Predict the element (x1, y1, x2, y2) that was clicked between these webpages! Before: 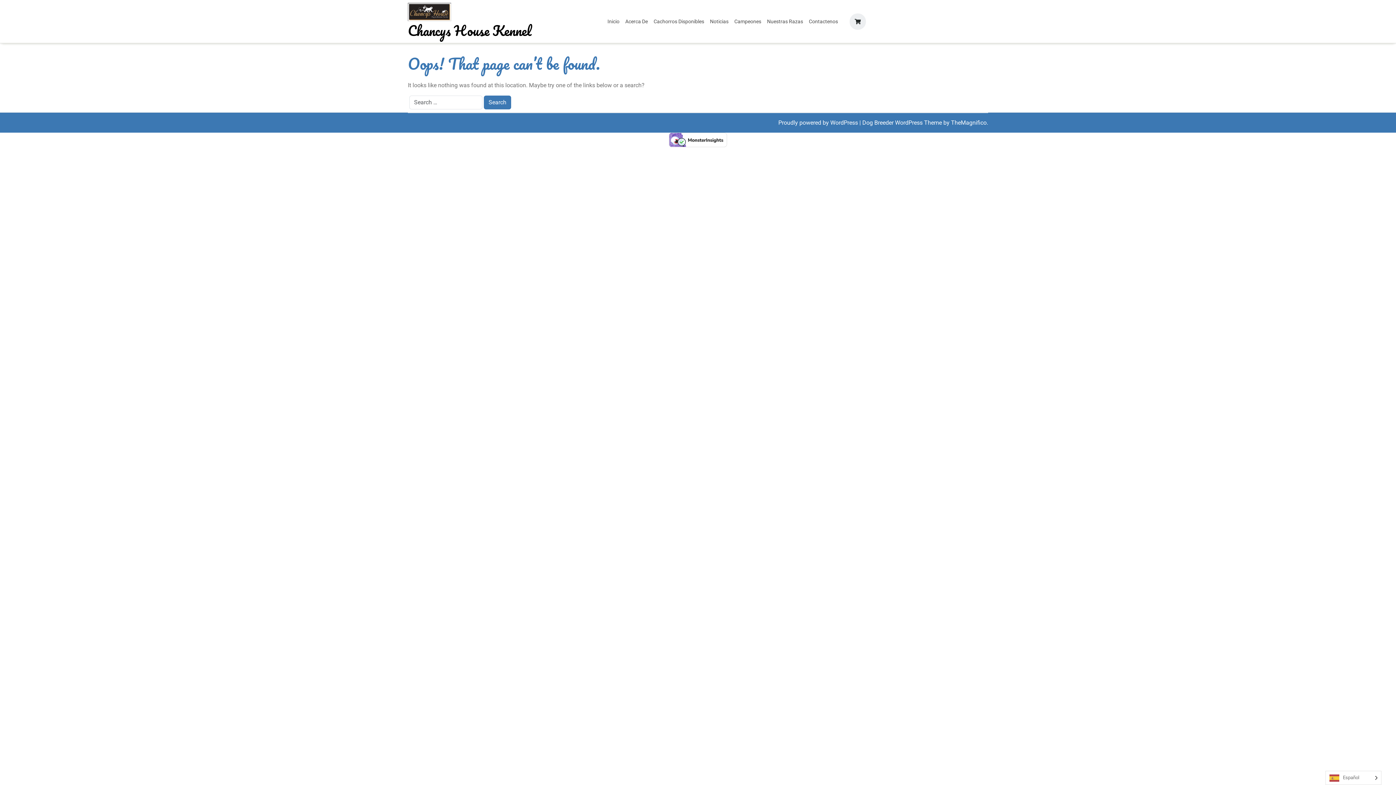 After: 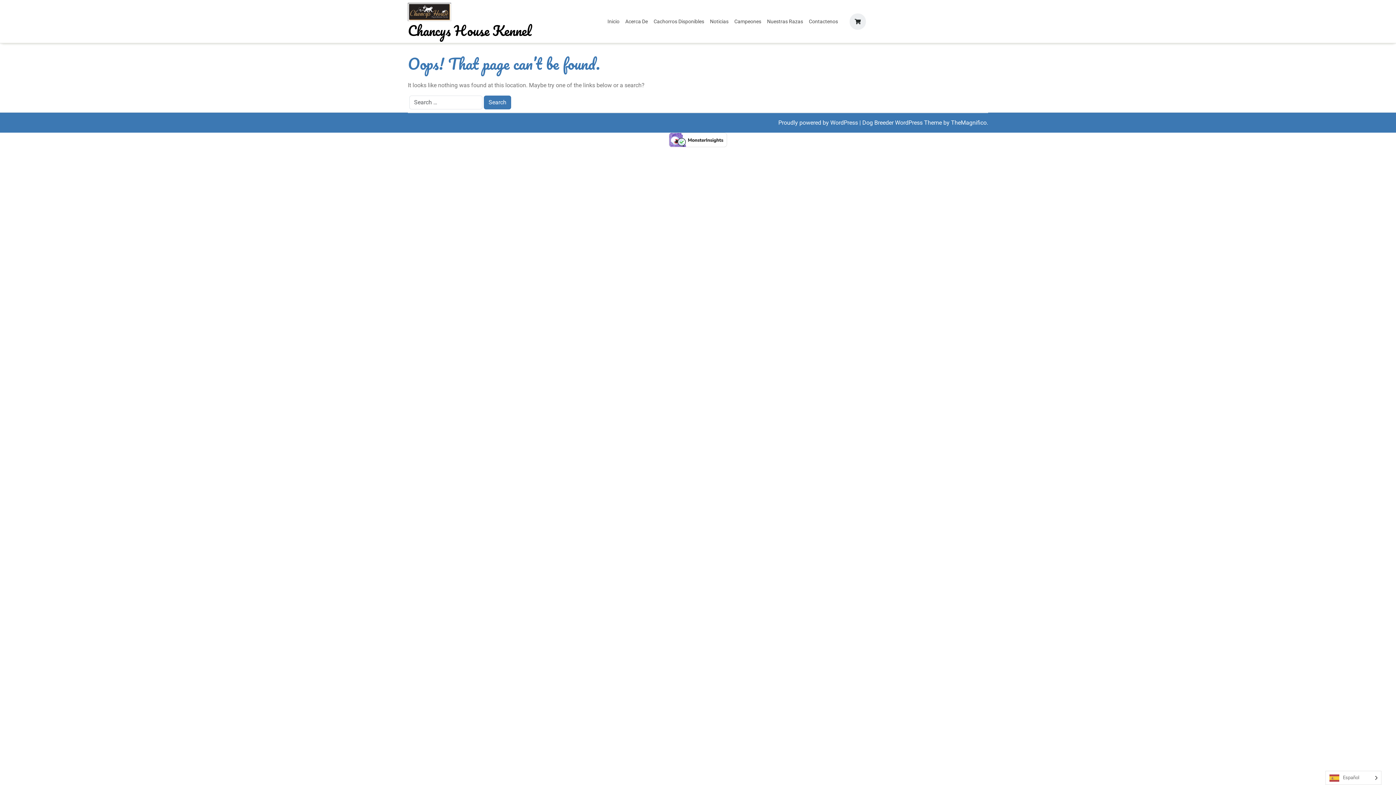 Action: bbox: (764, 12, 806, 30) label: Nuestras Razas